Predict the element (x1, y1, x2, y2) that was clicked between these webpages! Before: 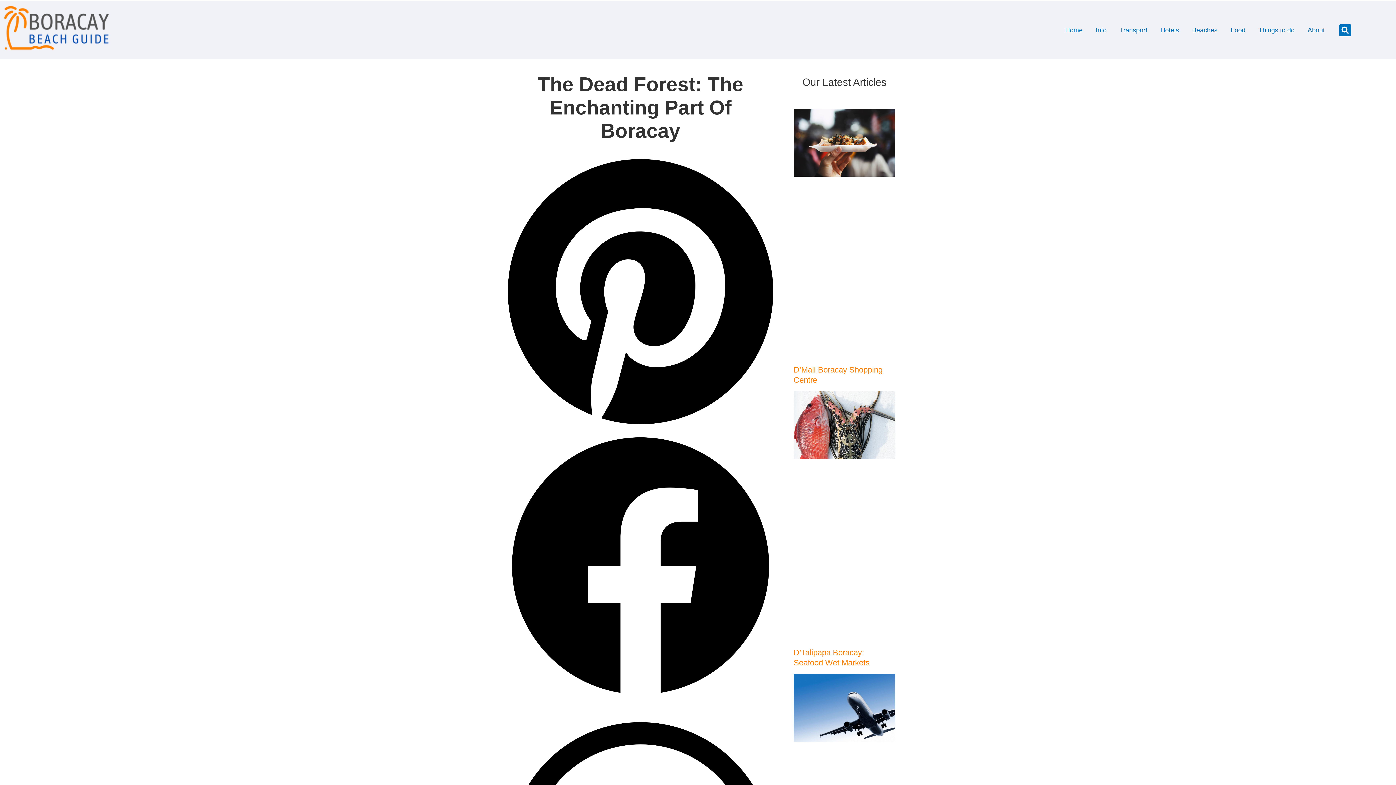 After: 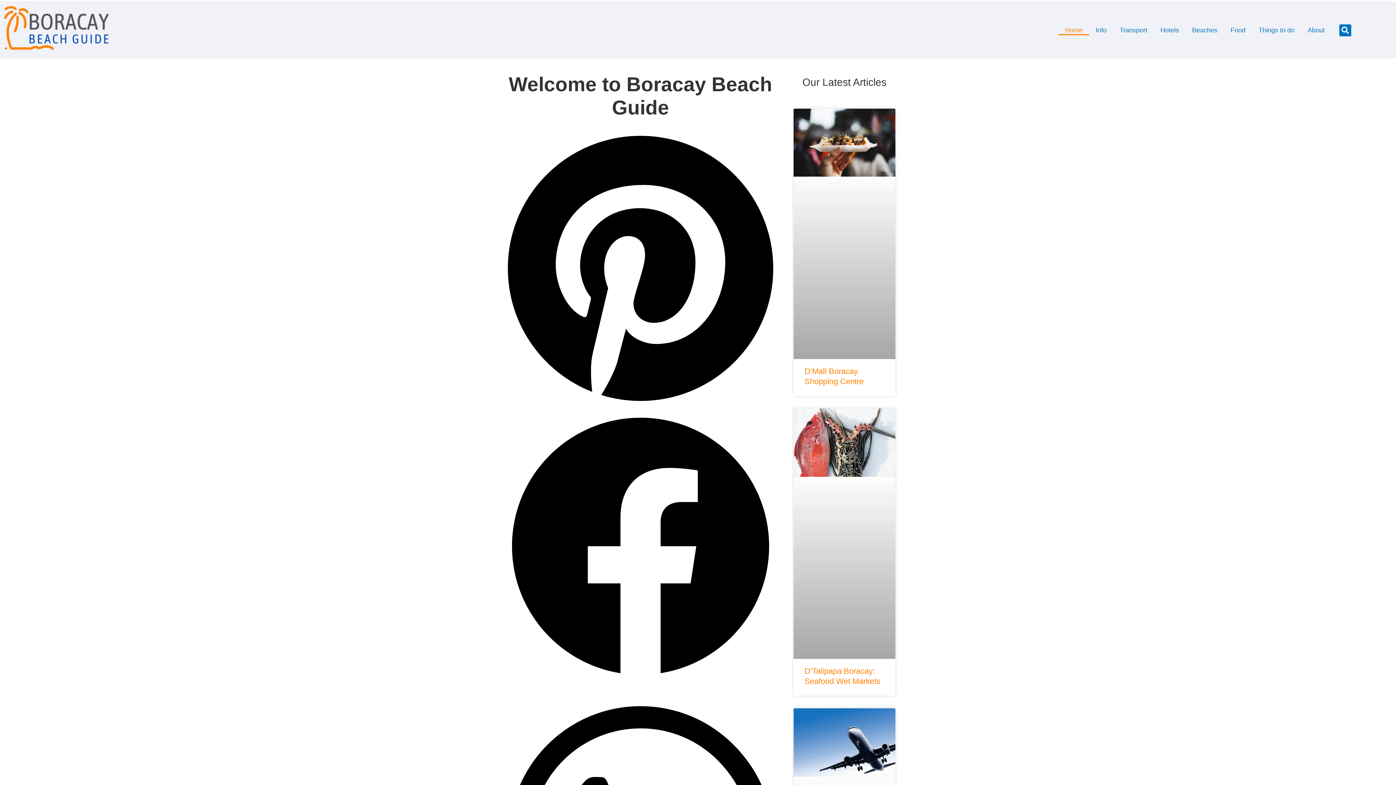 Action: bbox: (3, 45, 112, 53)